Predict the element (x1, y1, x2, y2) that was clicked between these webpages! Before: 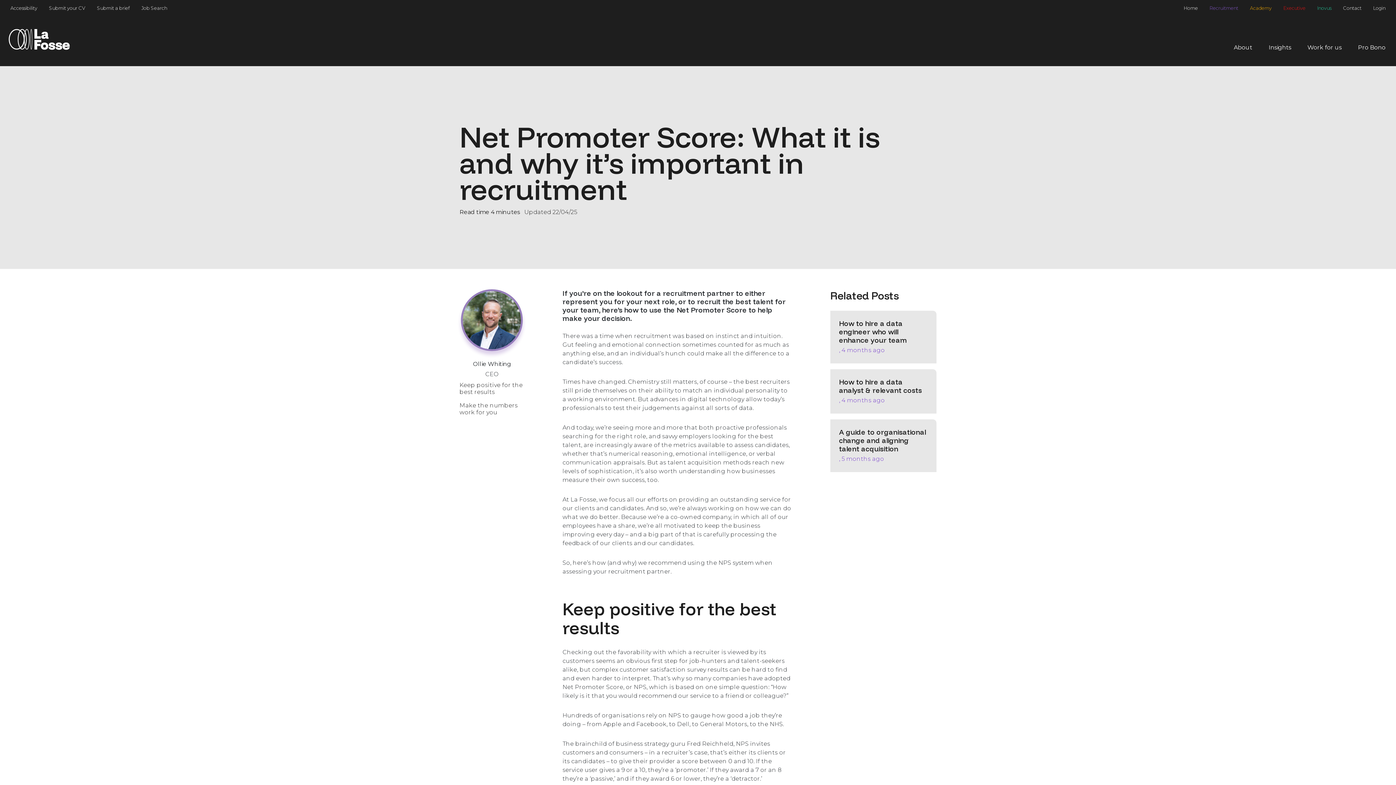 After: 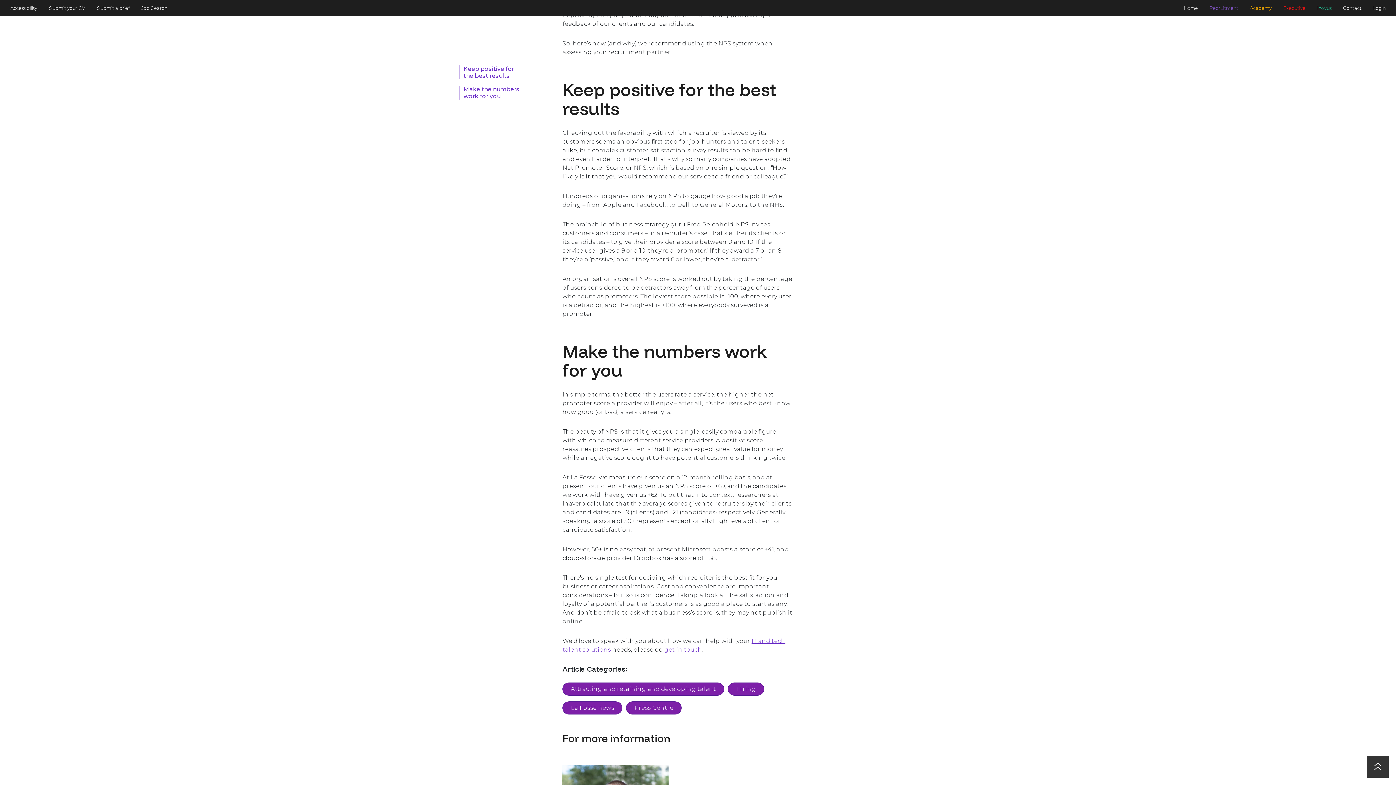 Action: bbox: (459, 381, 524, 395) label: ​Keep positive for the best results